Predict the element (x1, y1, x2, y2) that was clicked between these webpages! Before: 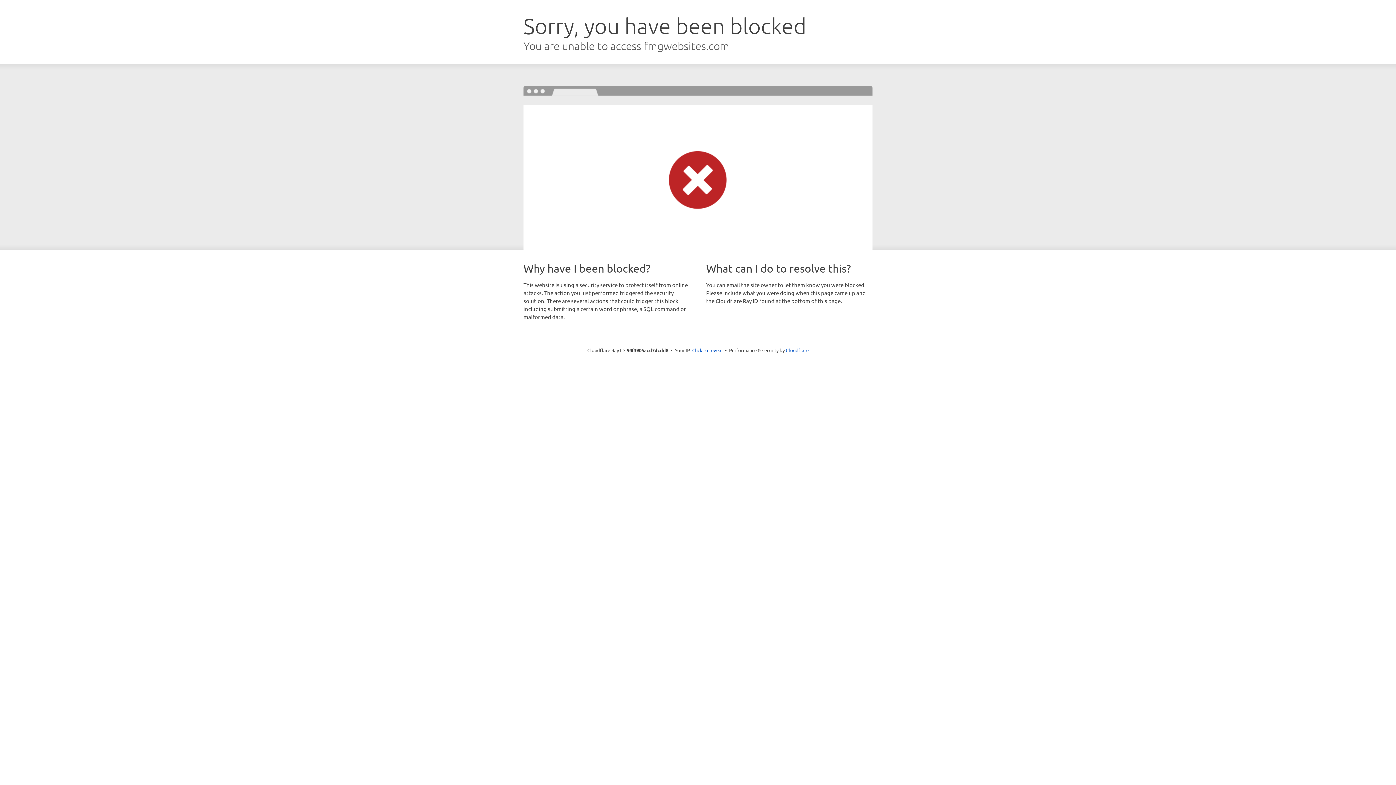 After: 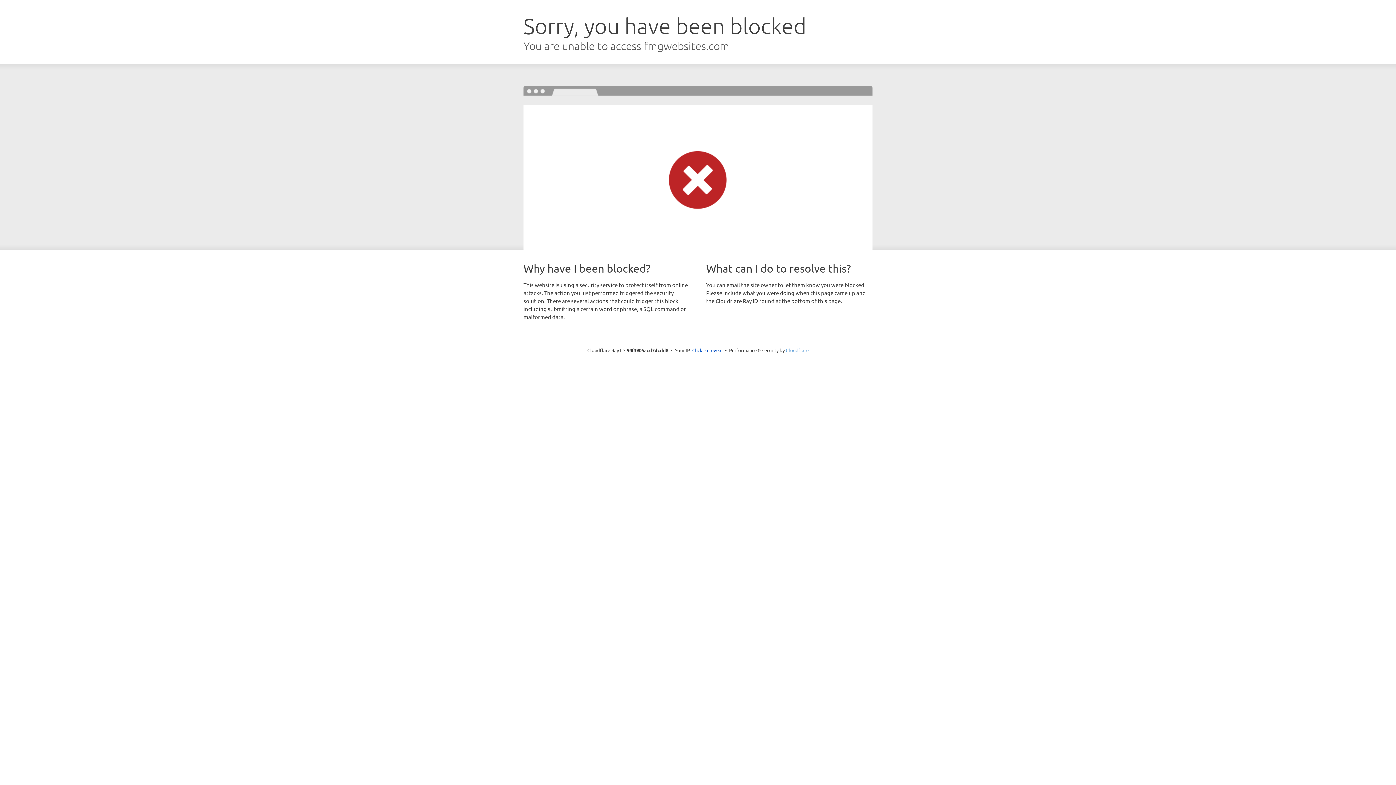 Action: label: Cloudflare bbox: (786, 347, 808, 353)